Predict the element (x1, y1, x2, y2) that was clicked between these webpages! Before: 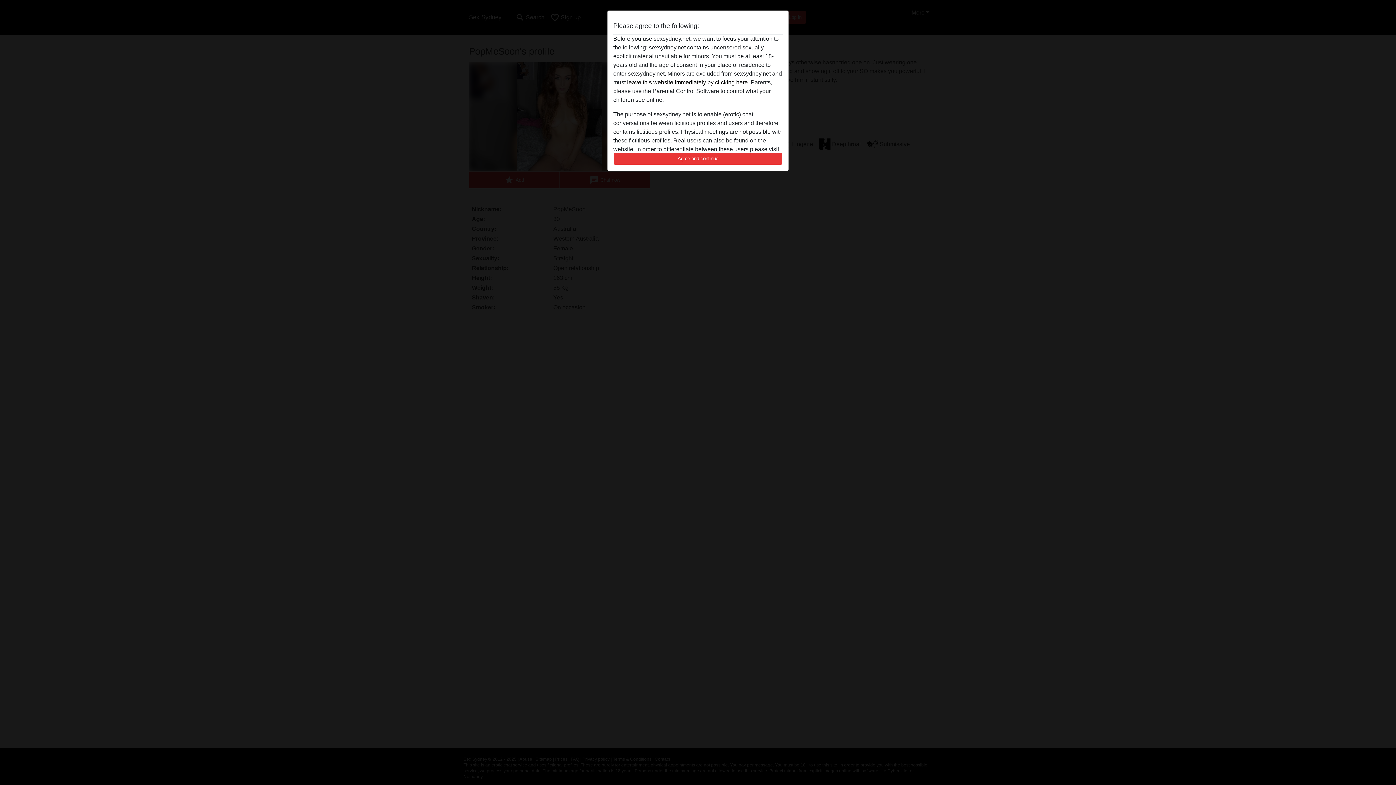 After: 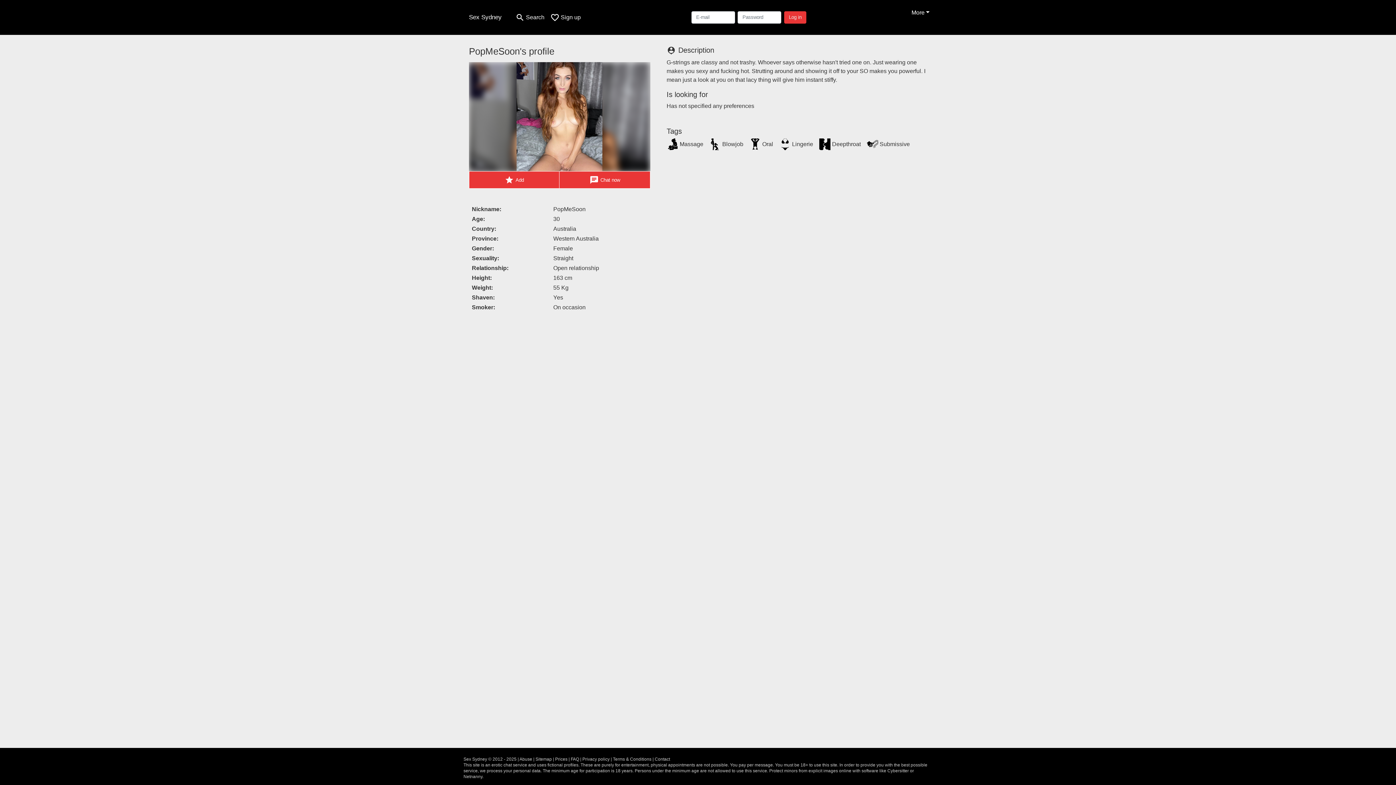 Action: bbox: (613, 152, 782, 165) label: Agree and continue